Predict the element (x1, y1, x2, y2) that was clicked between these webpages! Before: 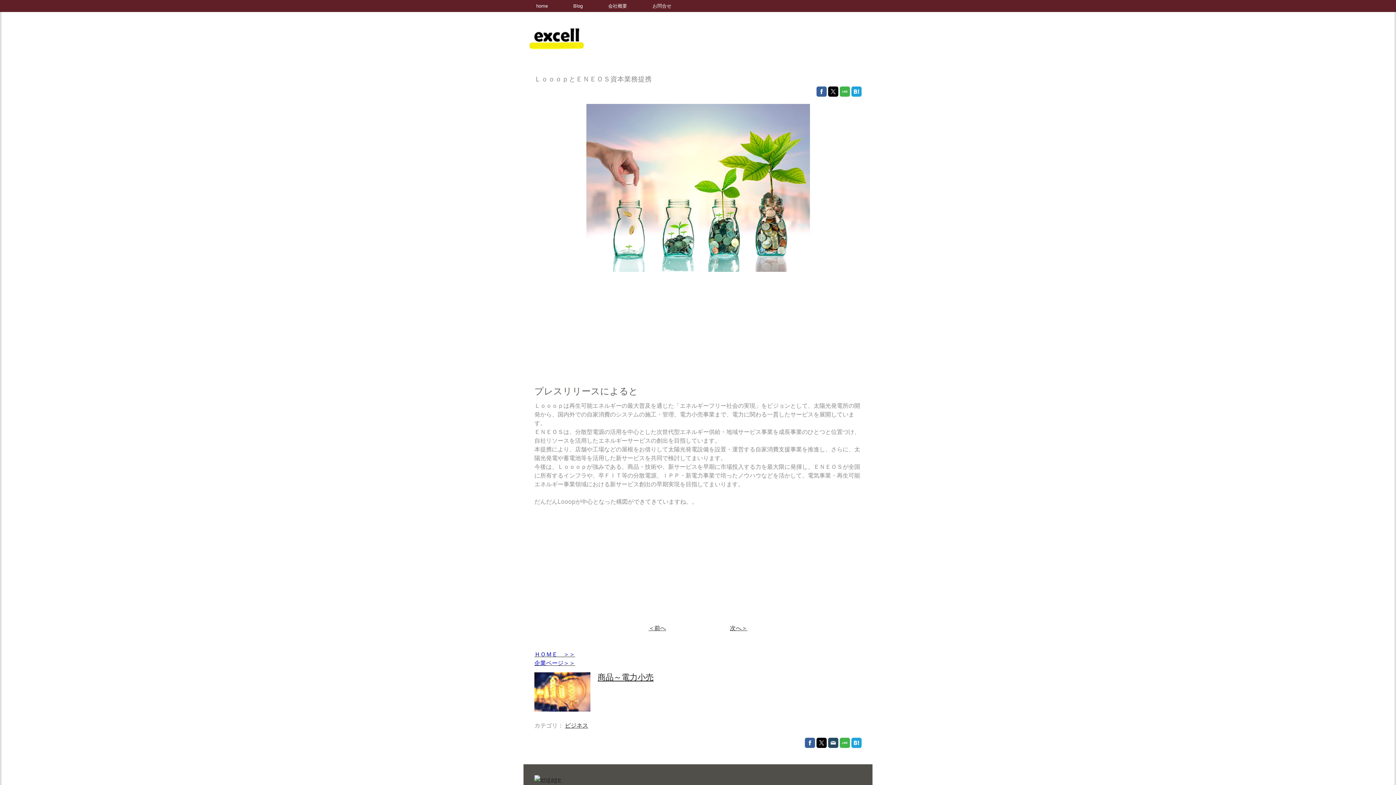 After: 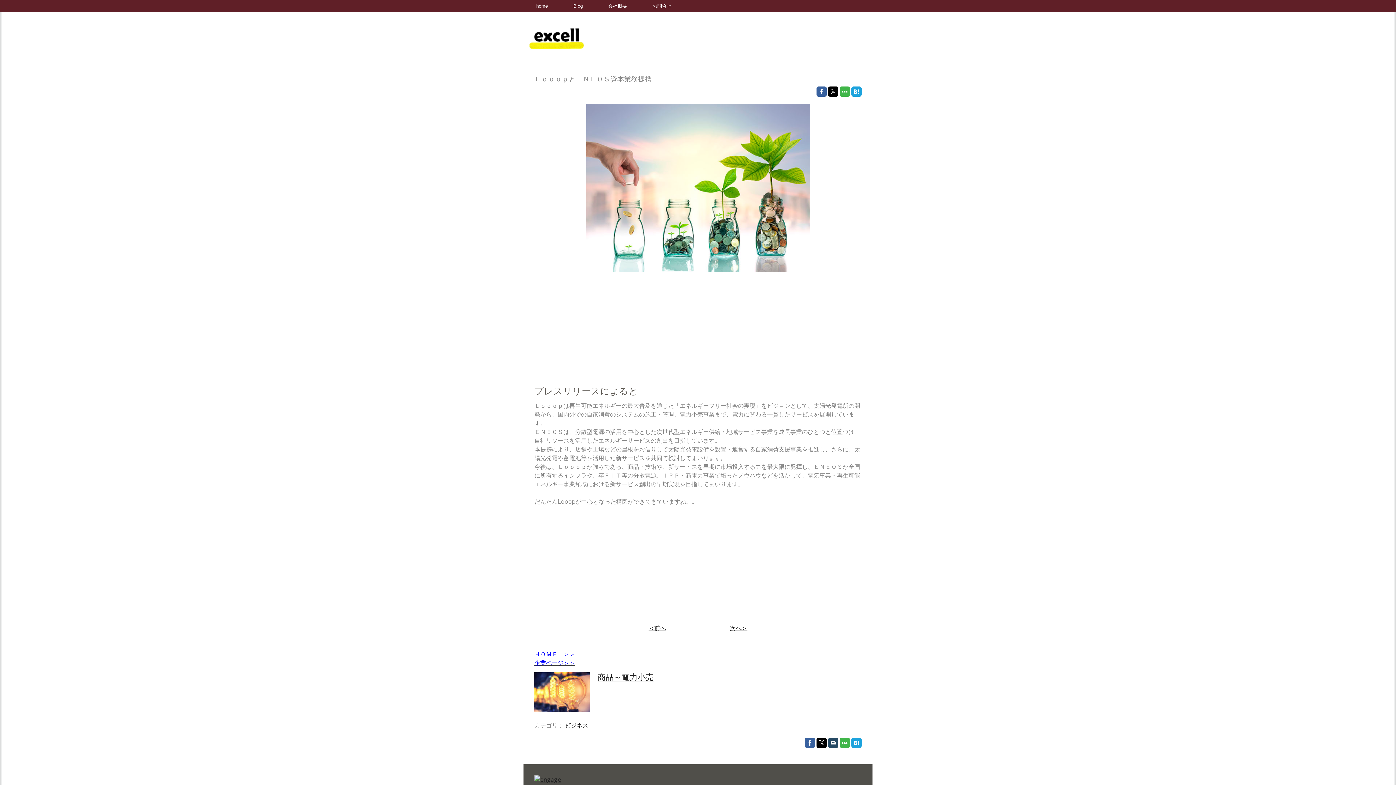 Action: bbox: (805, 738, 815, 748)